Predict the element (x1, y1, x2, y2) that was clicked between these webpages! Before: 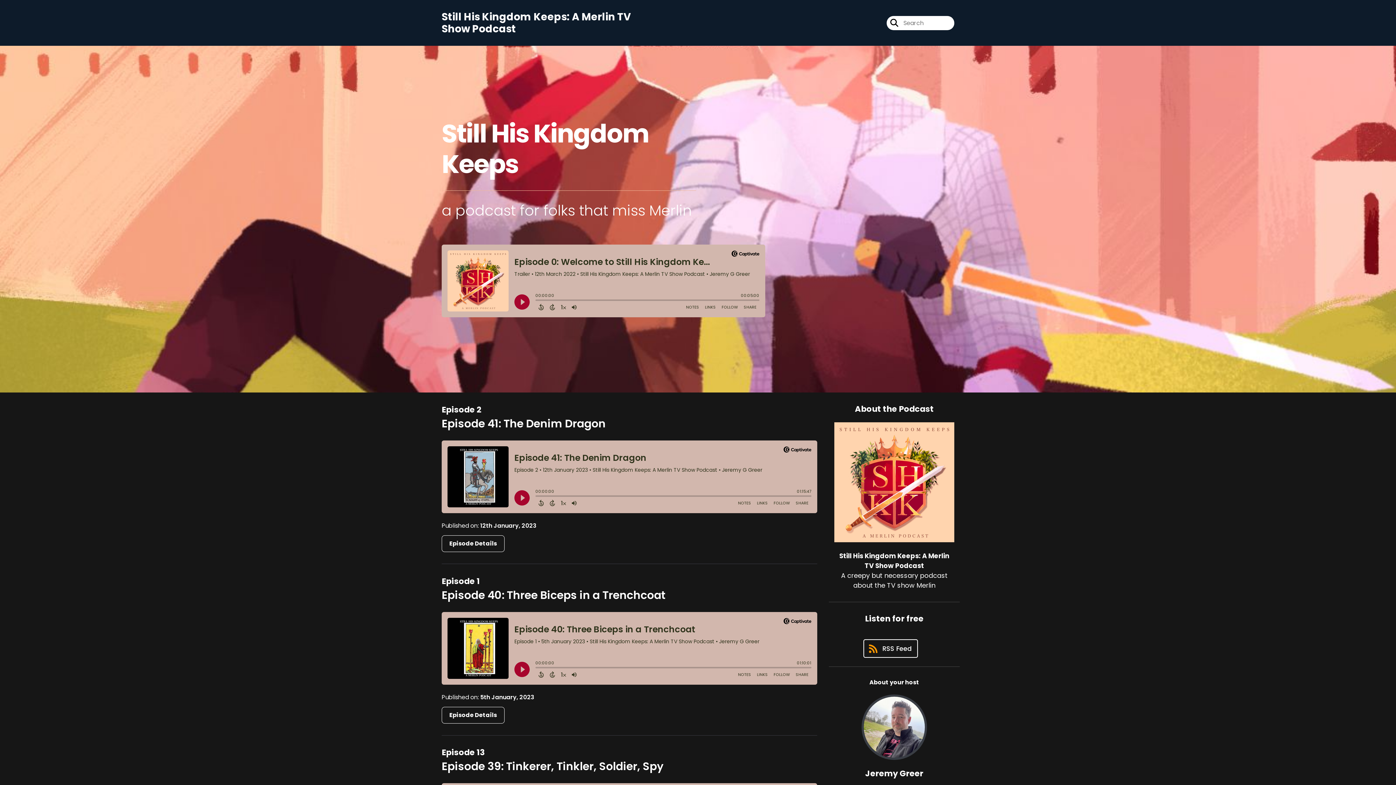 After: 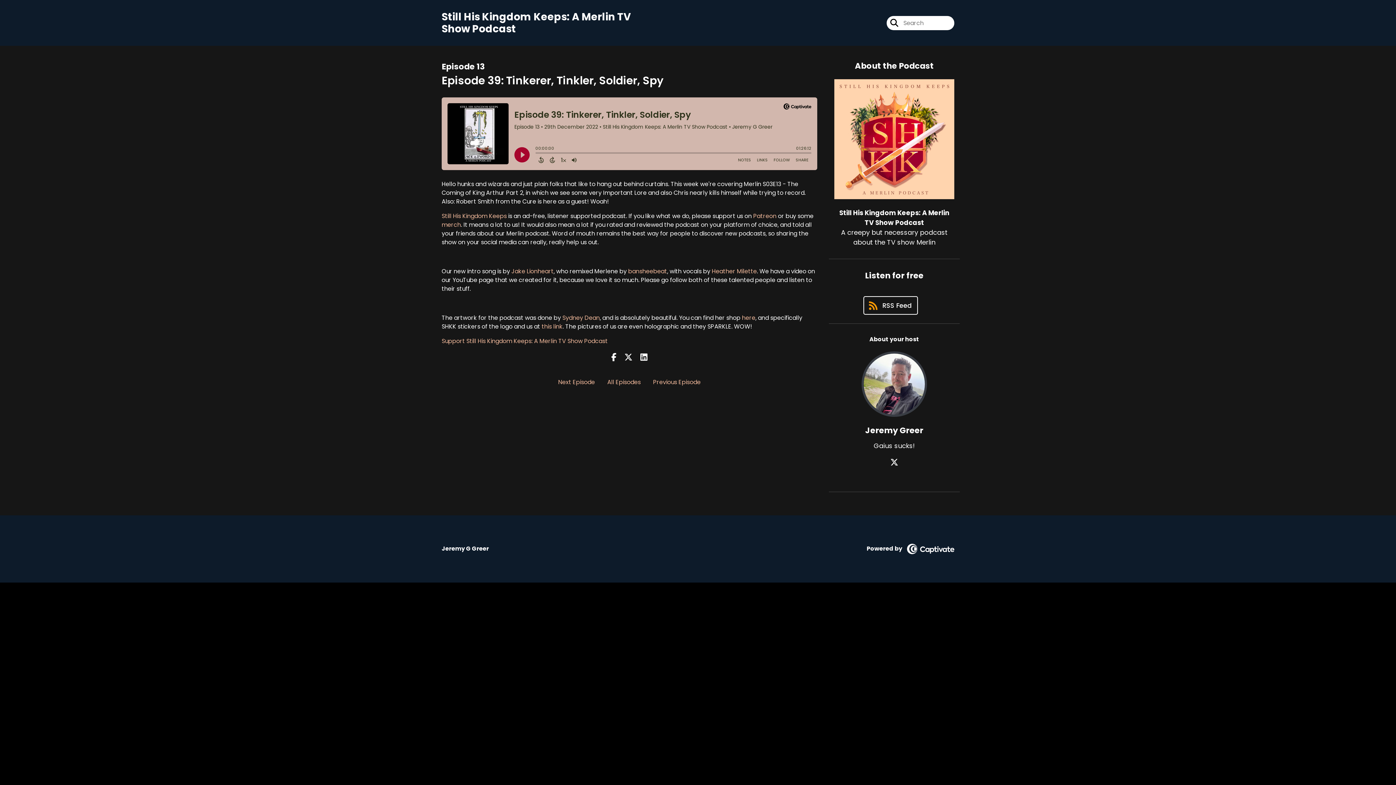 Action: label: Episode 39: Tinkerer, Tinkler, Soldier, Spy bbox: (441, 759, 663, 774)